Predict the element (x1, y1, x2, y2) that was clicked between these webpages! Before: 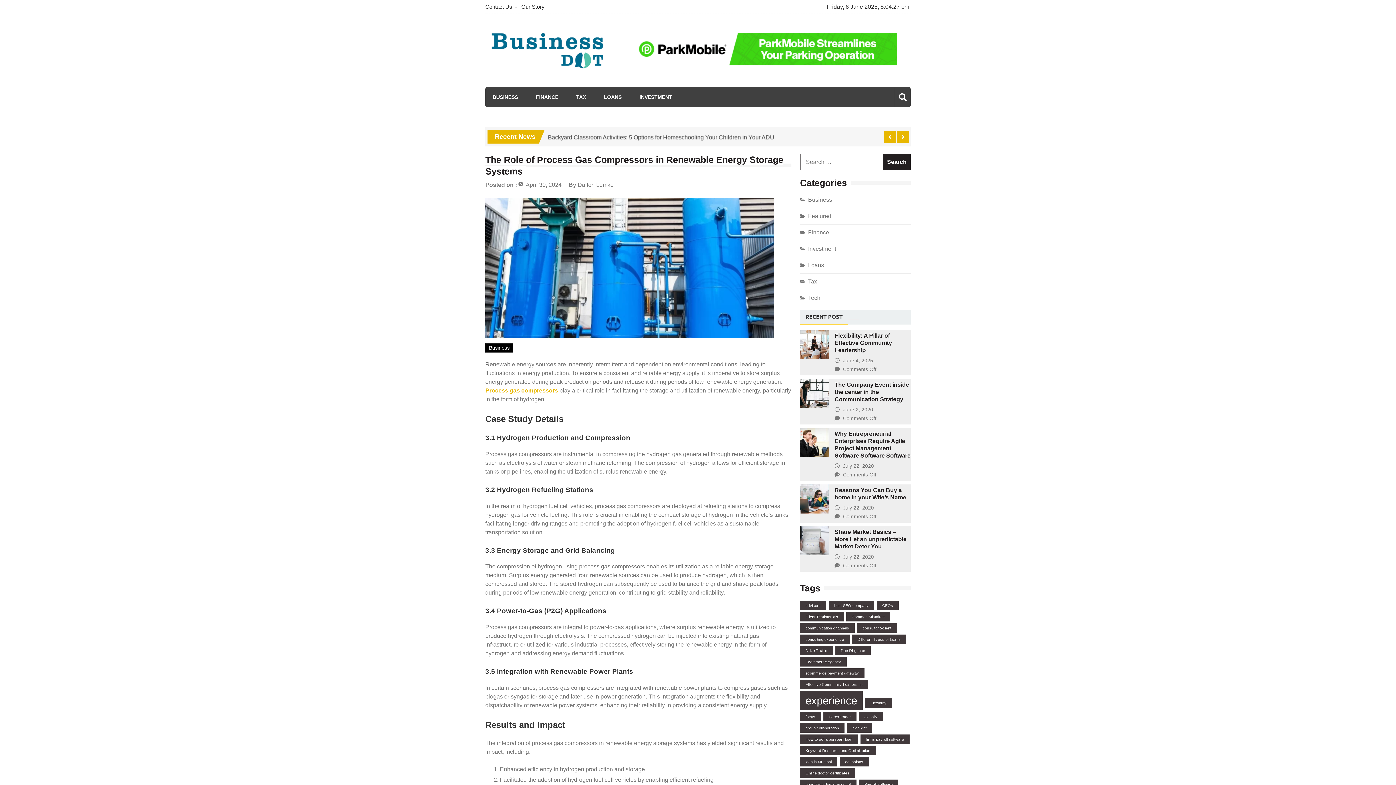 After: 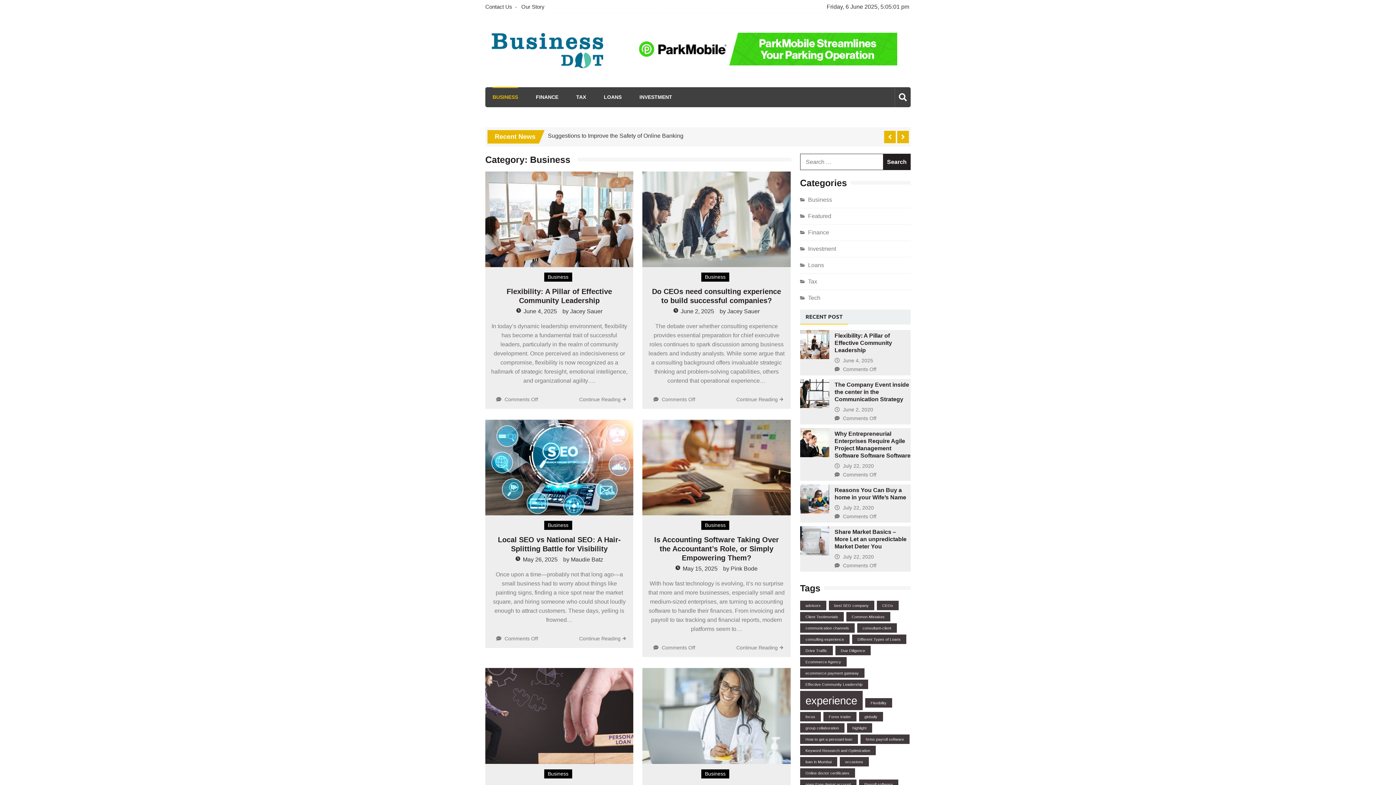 Action: label: Business bbox: (485, 343, 513, 352)